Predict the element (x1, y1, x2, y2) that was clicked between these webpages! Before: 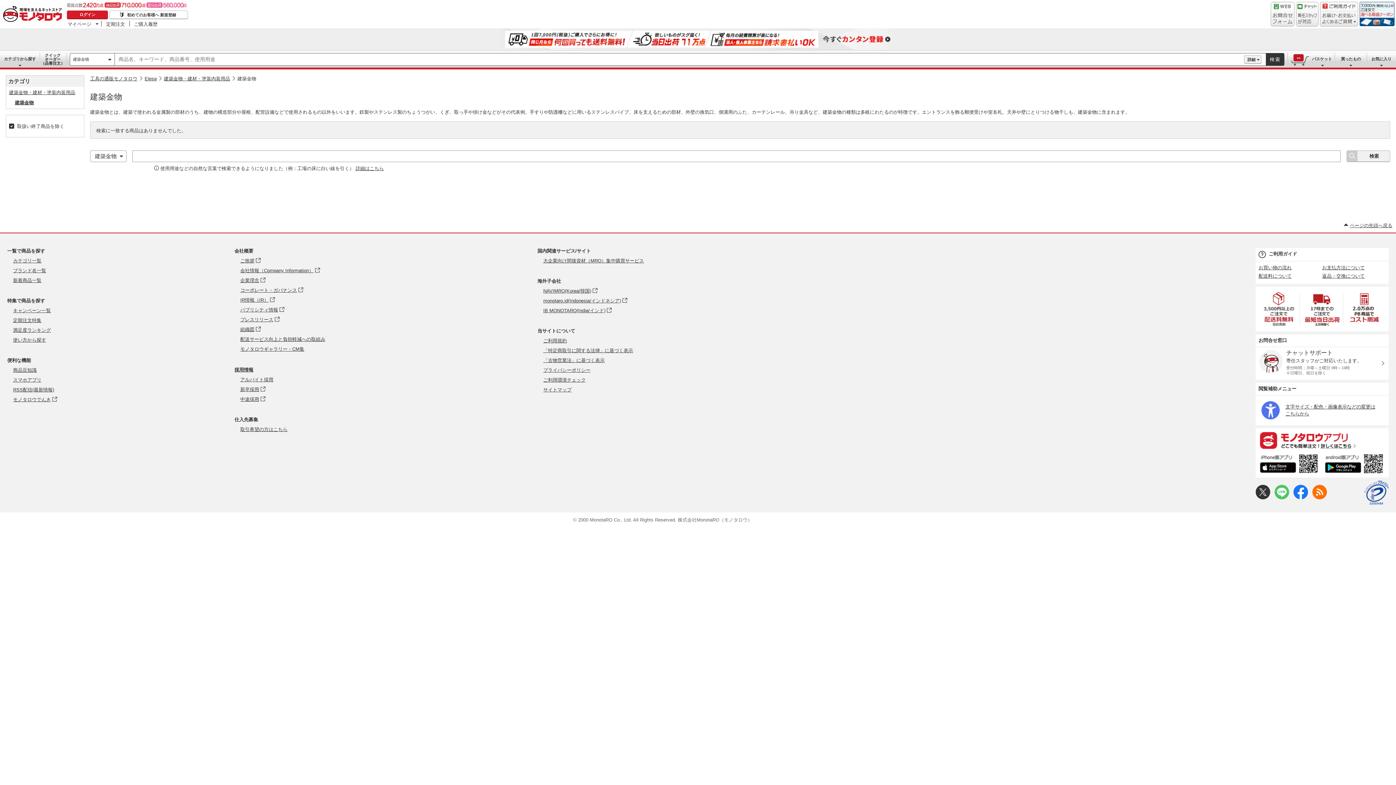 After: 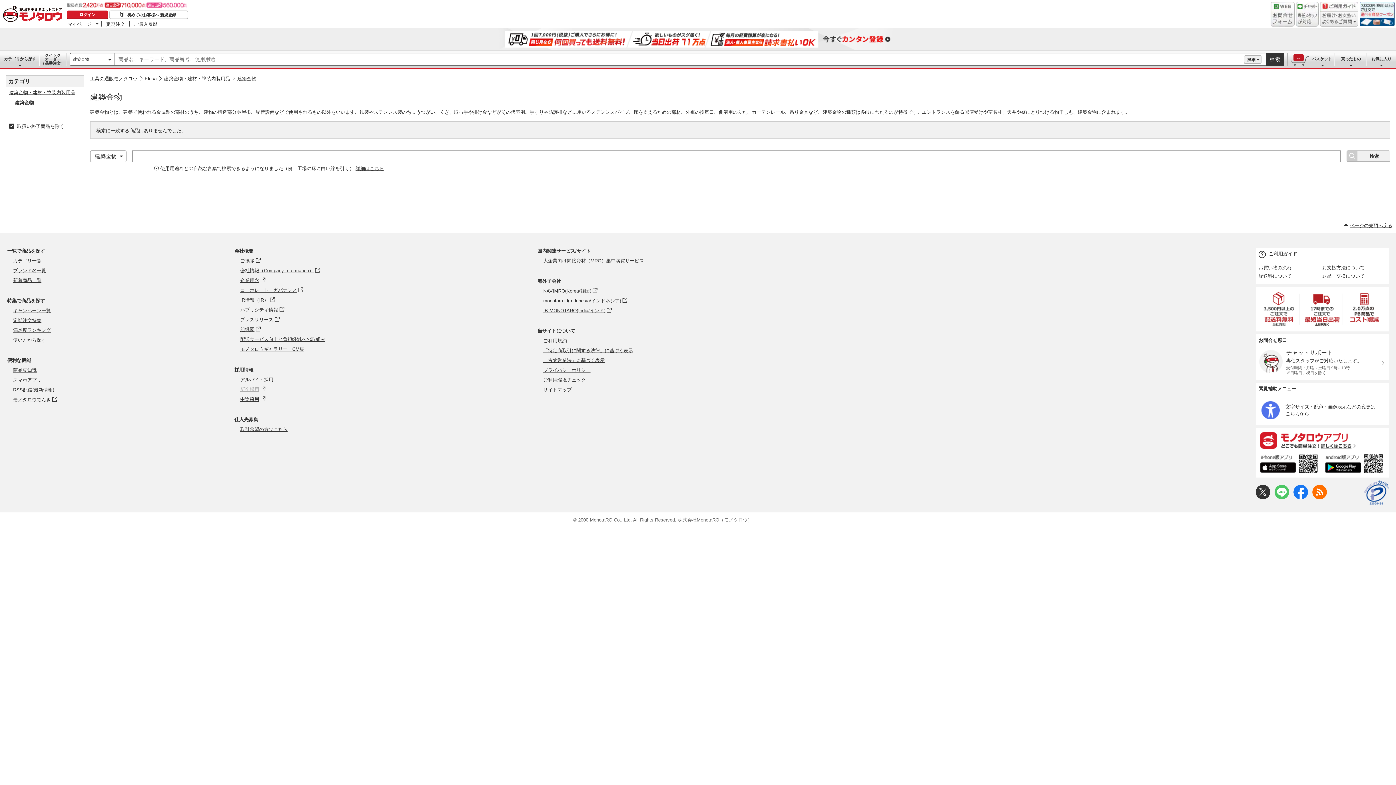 Action: label: 新卒採用 - Open in New Tab bbox: (240, 386, 265, 392)